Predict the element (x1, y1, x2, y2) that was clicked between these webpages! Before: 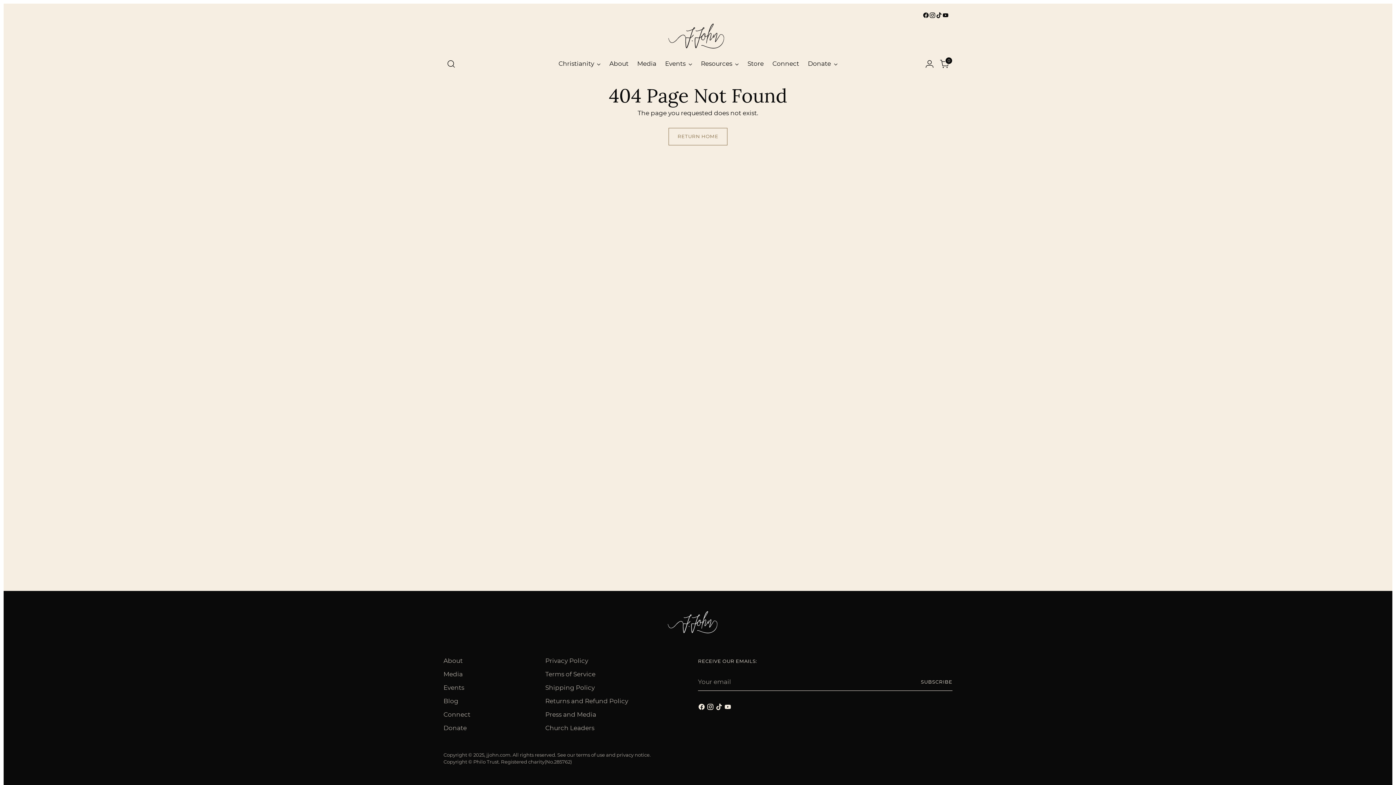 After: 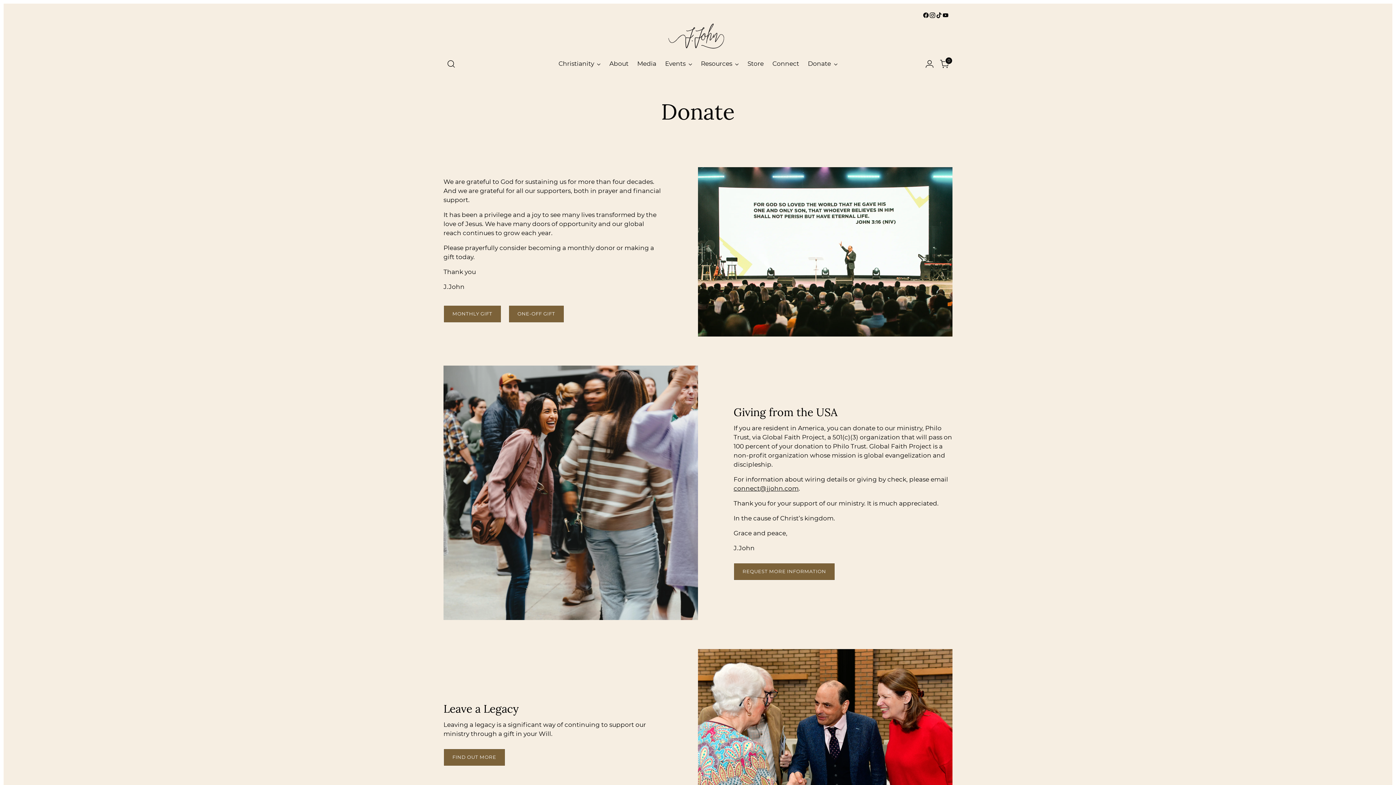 Action: label: Donate bbox: (808, 55, 837, 71)